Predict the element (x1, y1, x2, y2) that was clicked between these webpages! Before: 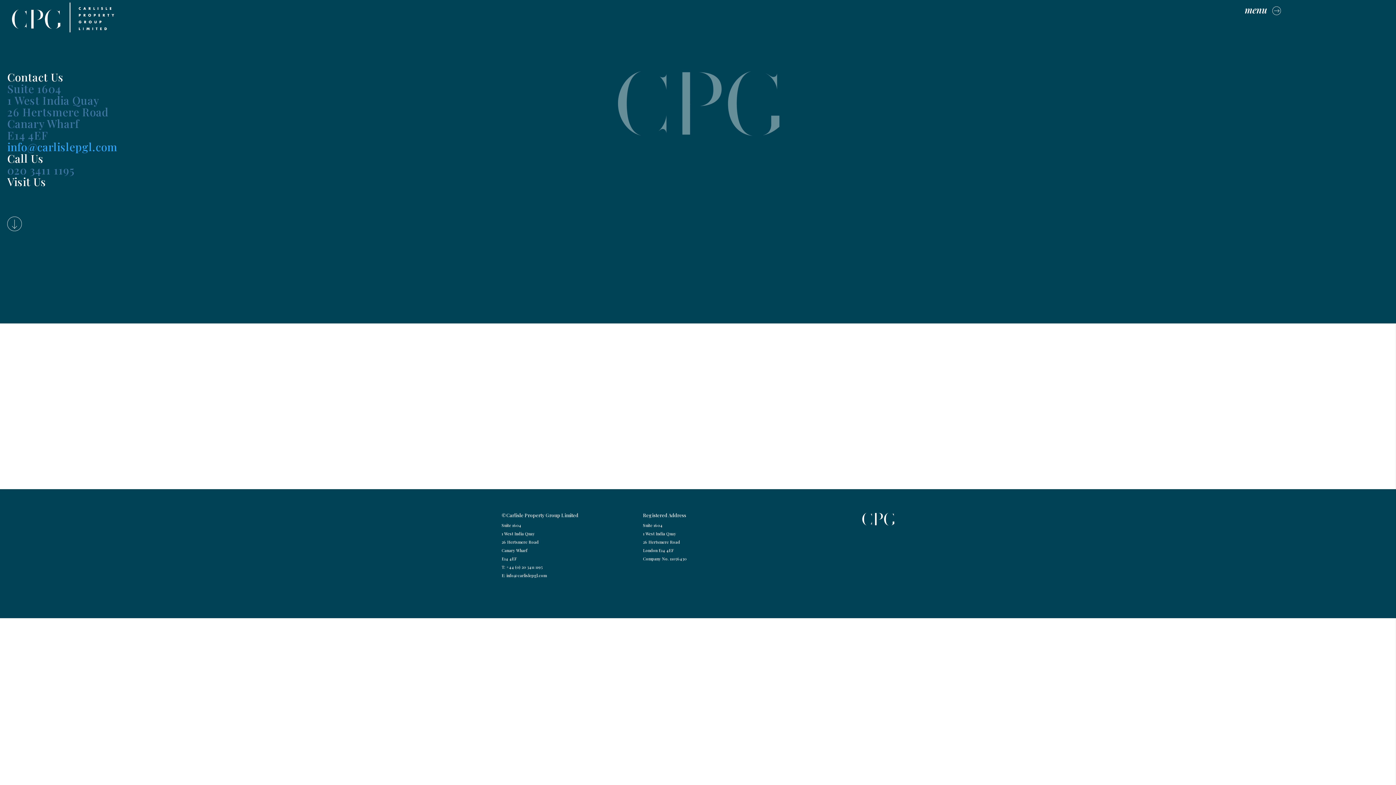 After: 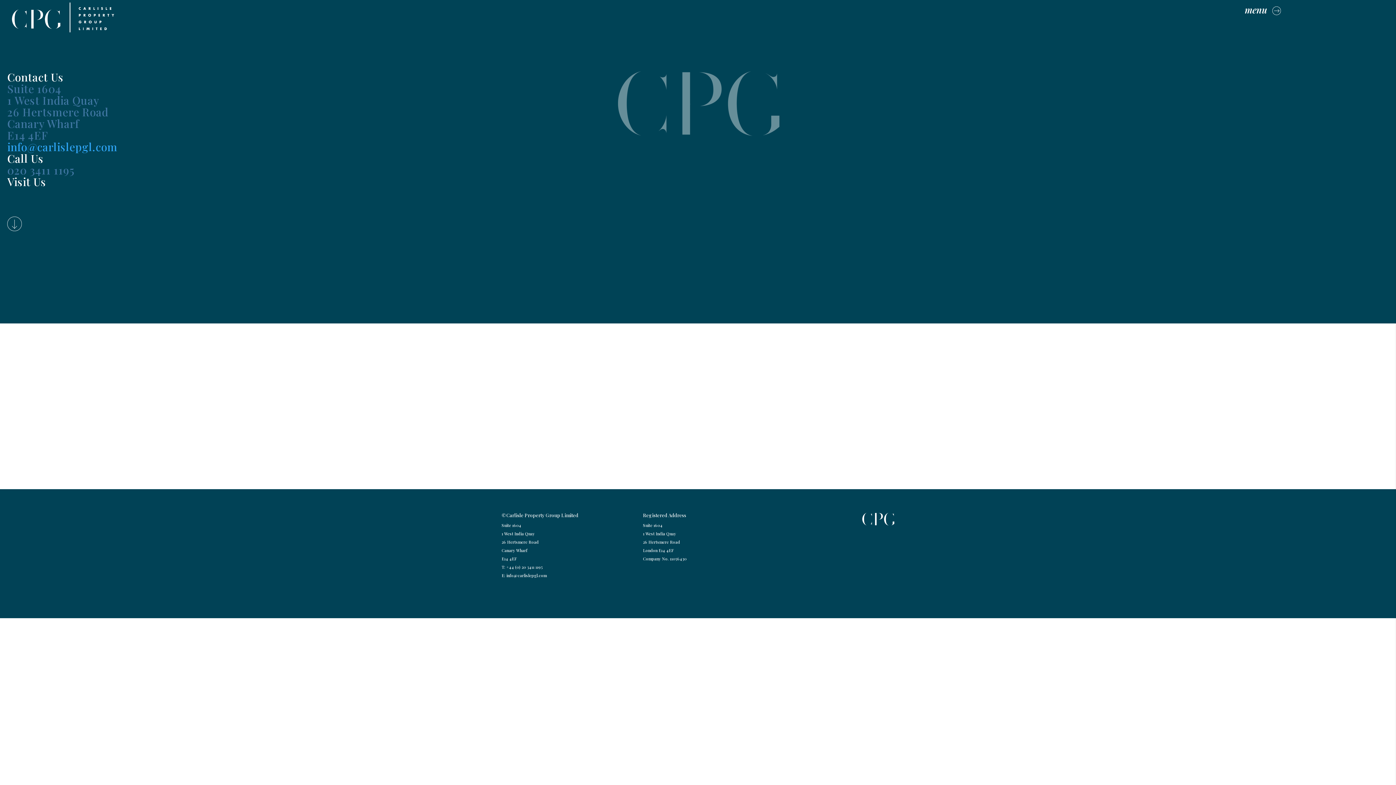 Action: label: info@carlislepgl.com bbox: (7, 139, 117, 154)